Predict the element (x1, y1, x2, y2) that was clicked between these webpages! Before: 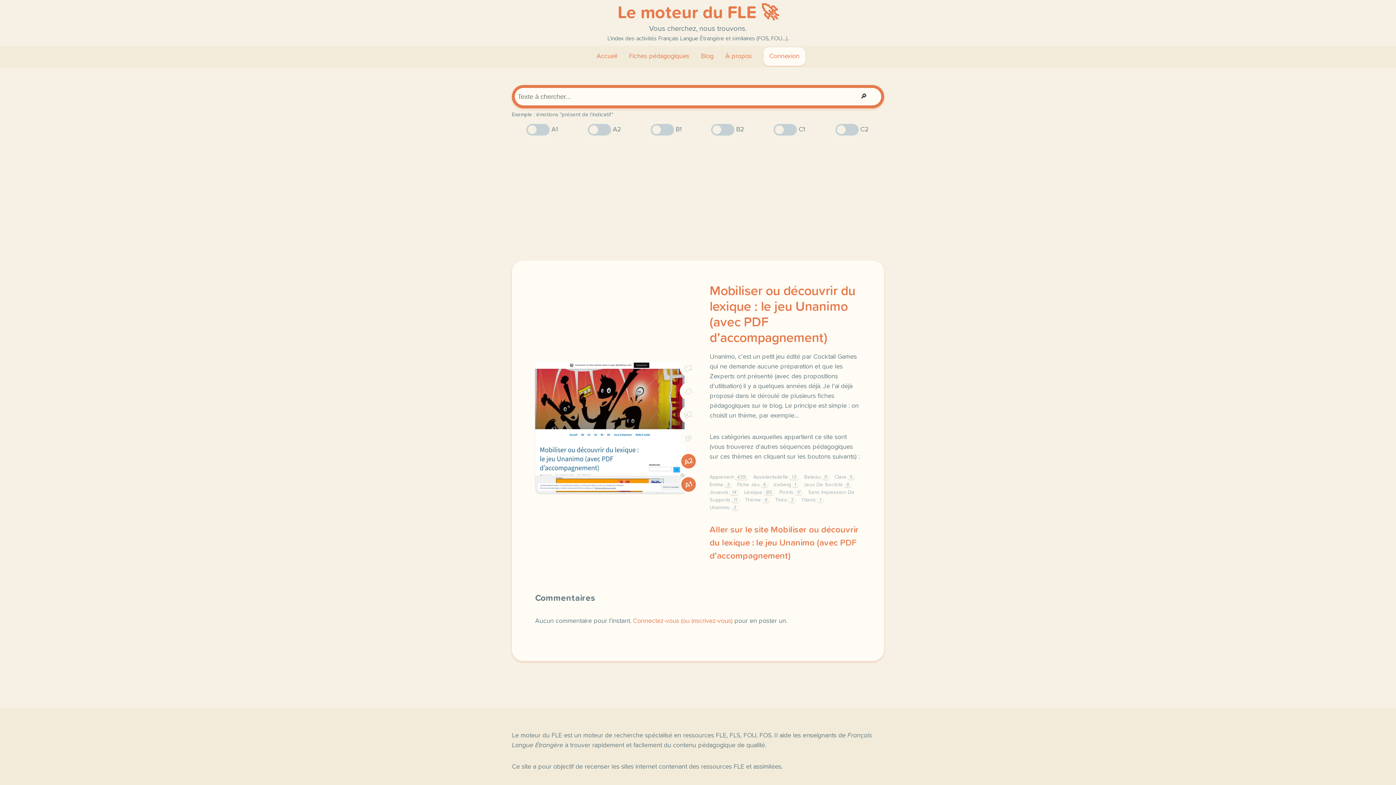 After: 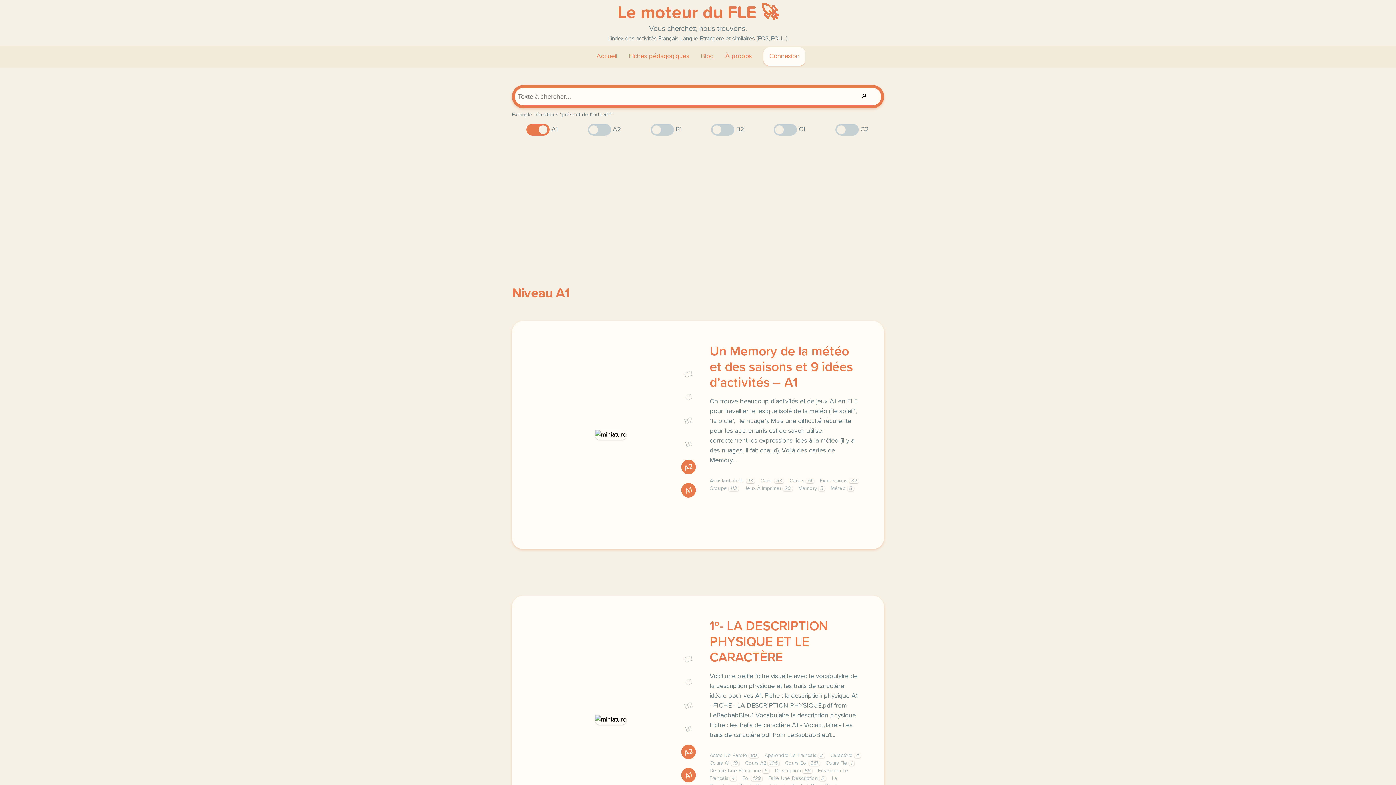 Action: label: A1 bbox: (684, 480, 693, 489)